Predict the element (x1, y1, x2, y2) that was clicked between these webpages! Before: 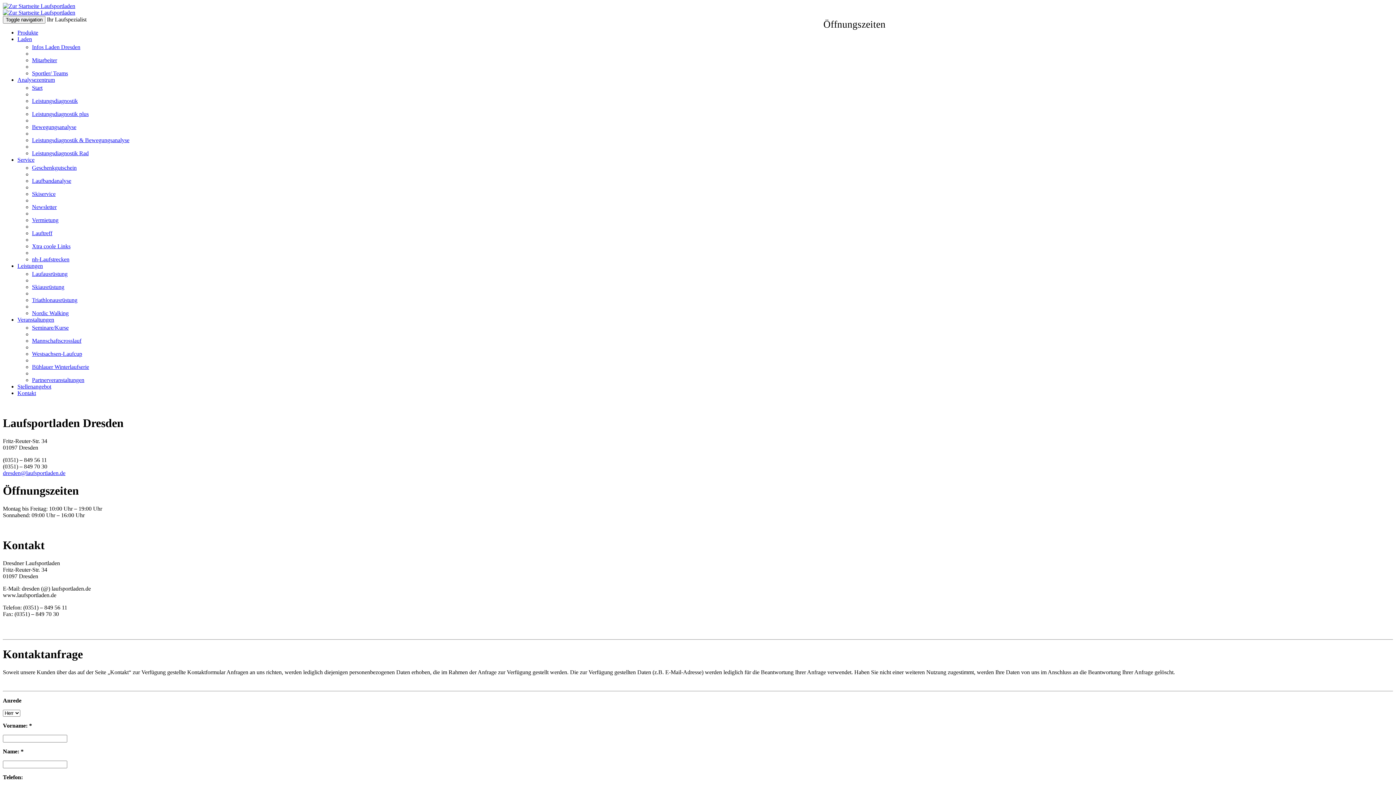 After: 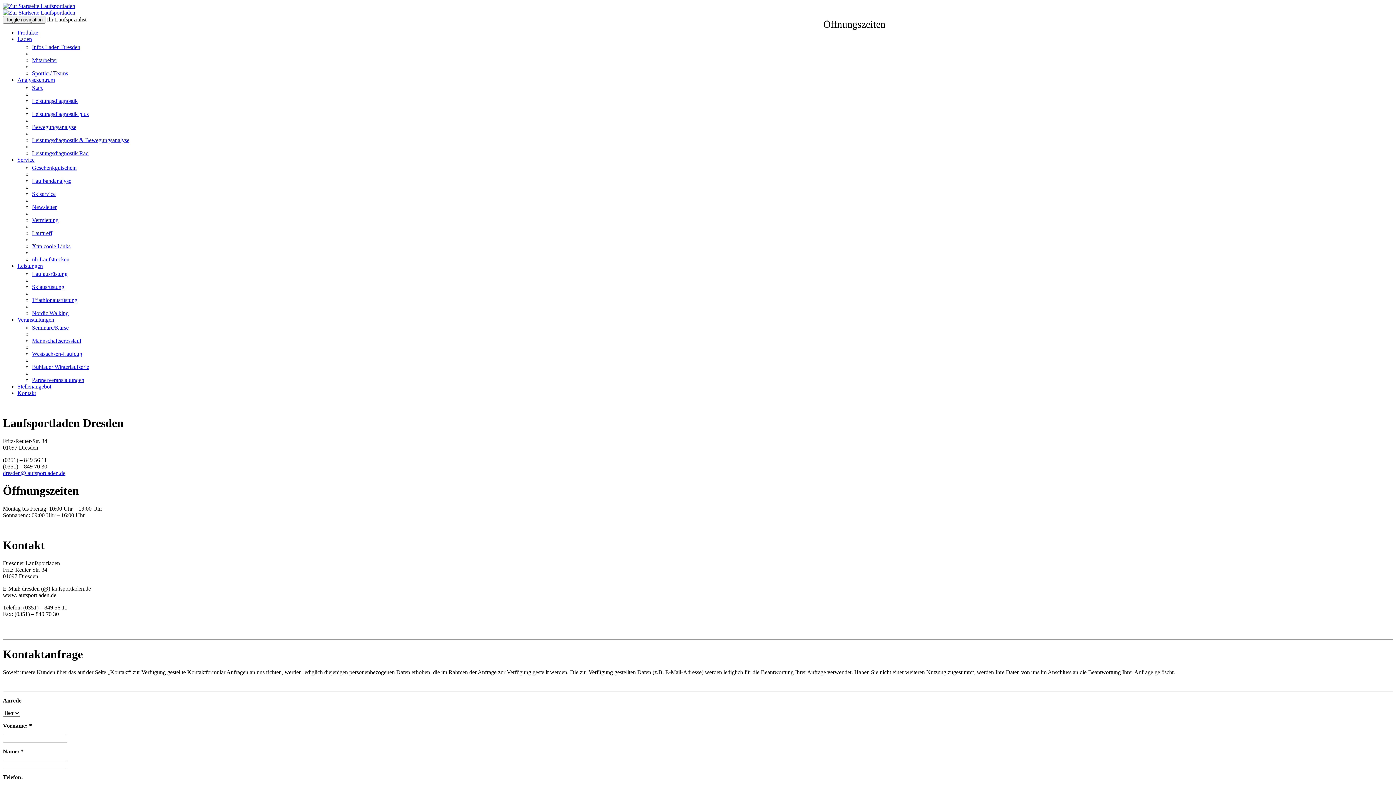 Action: label: dresden@laufsportladen.de bbox: (2, 470, 65, 476)